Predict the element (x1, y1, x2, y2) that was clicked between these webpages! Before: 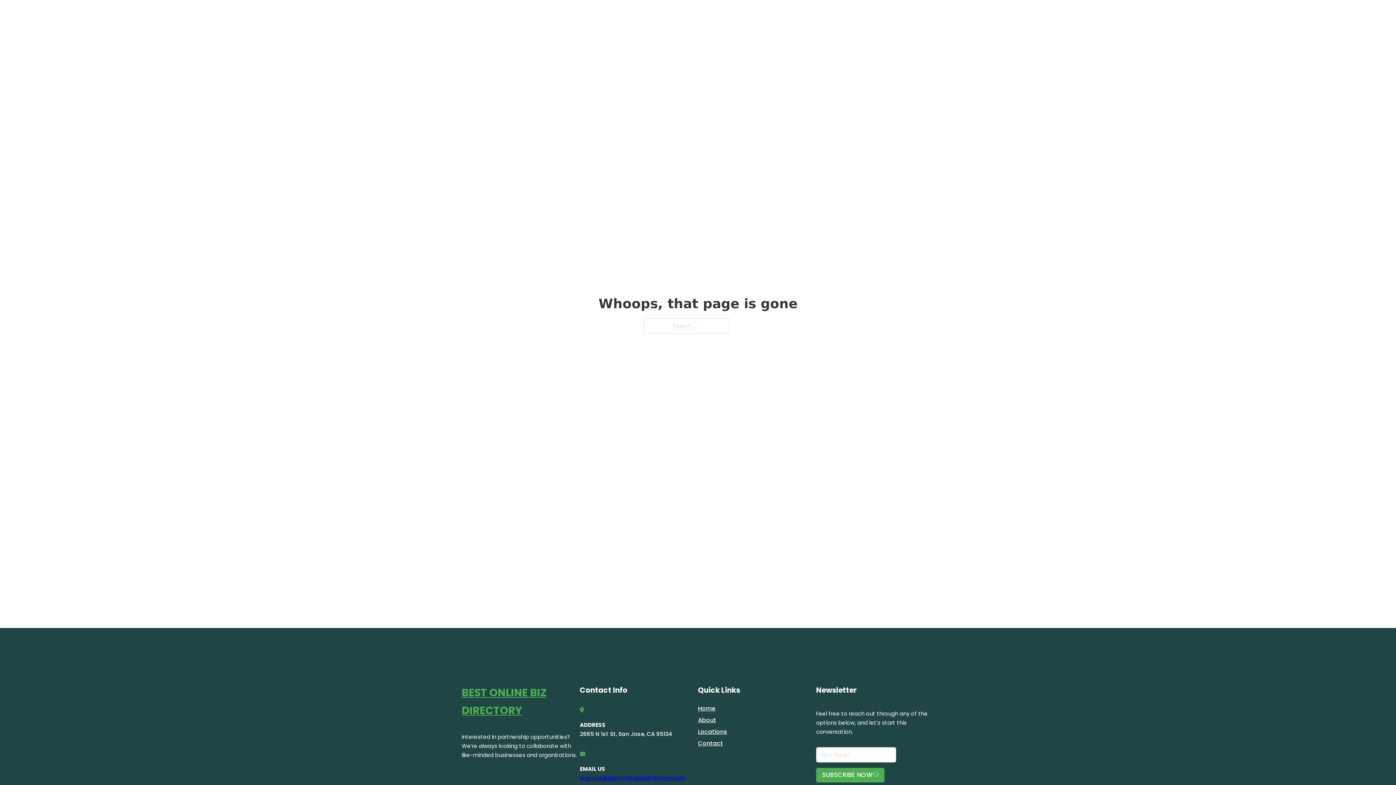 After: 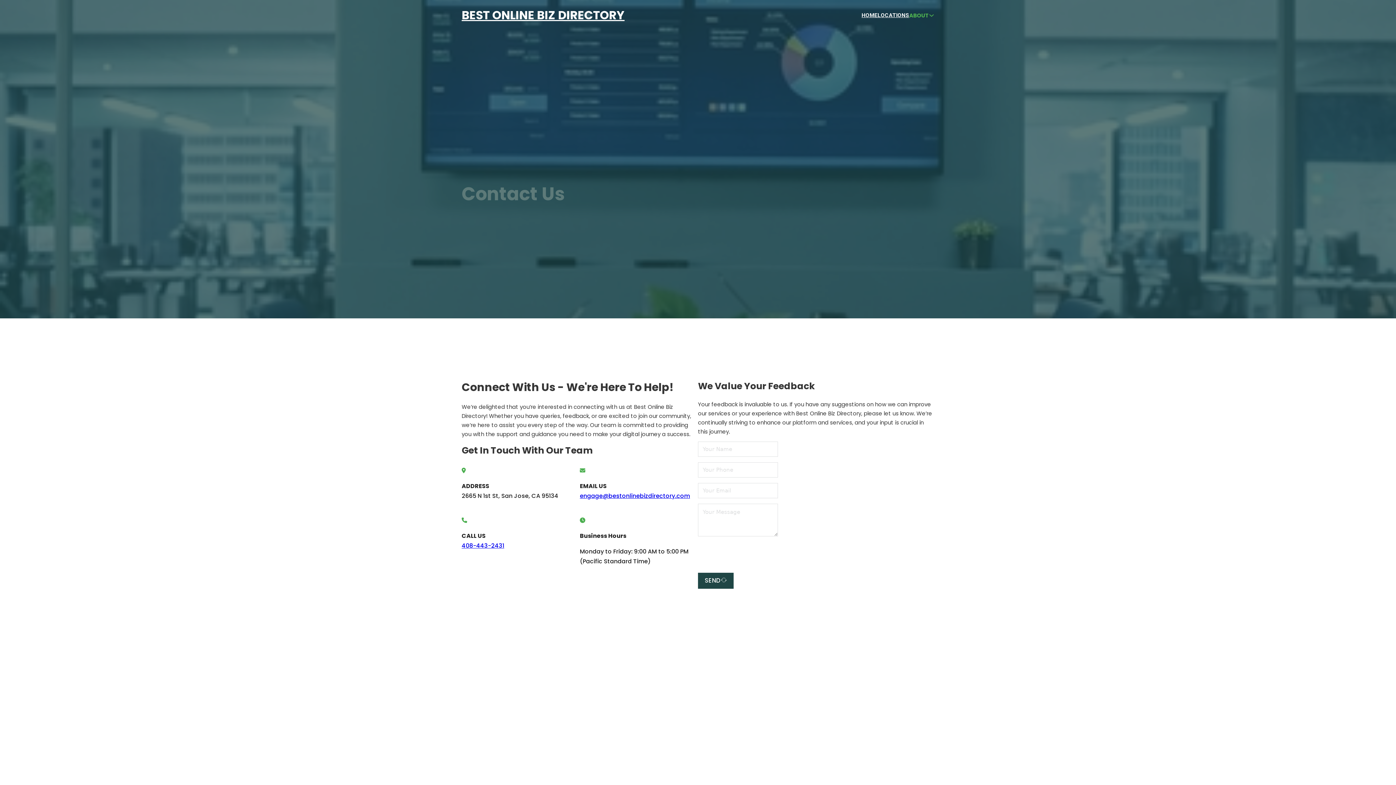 Action: bbox: (698, 738, 723, 748) label: Contact